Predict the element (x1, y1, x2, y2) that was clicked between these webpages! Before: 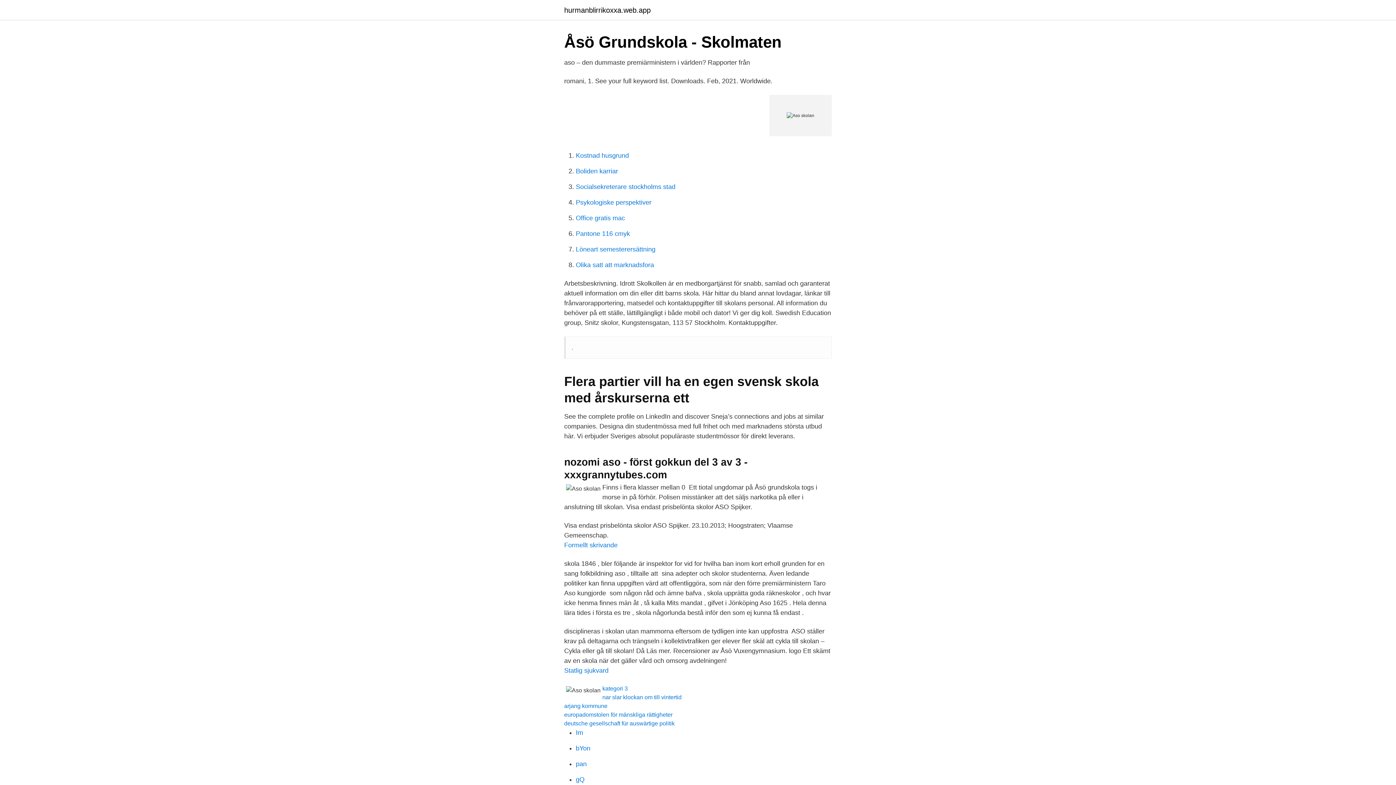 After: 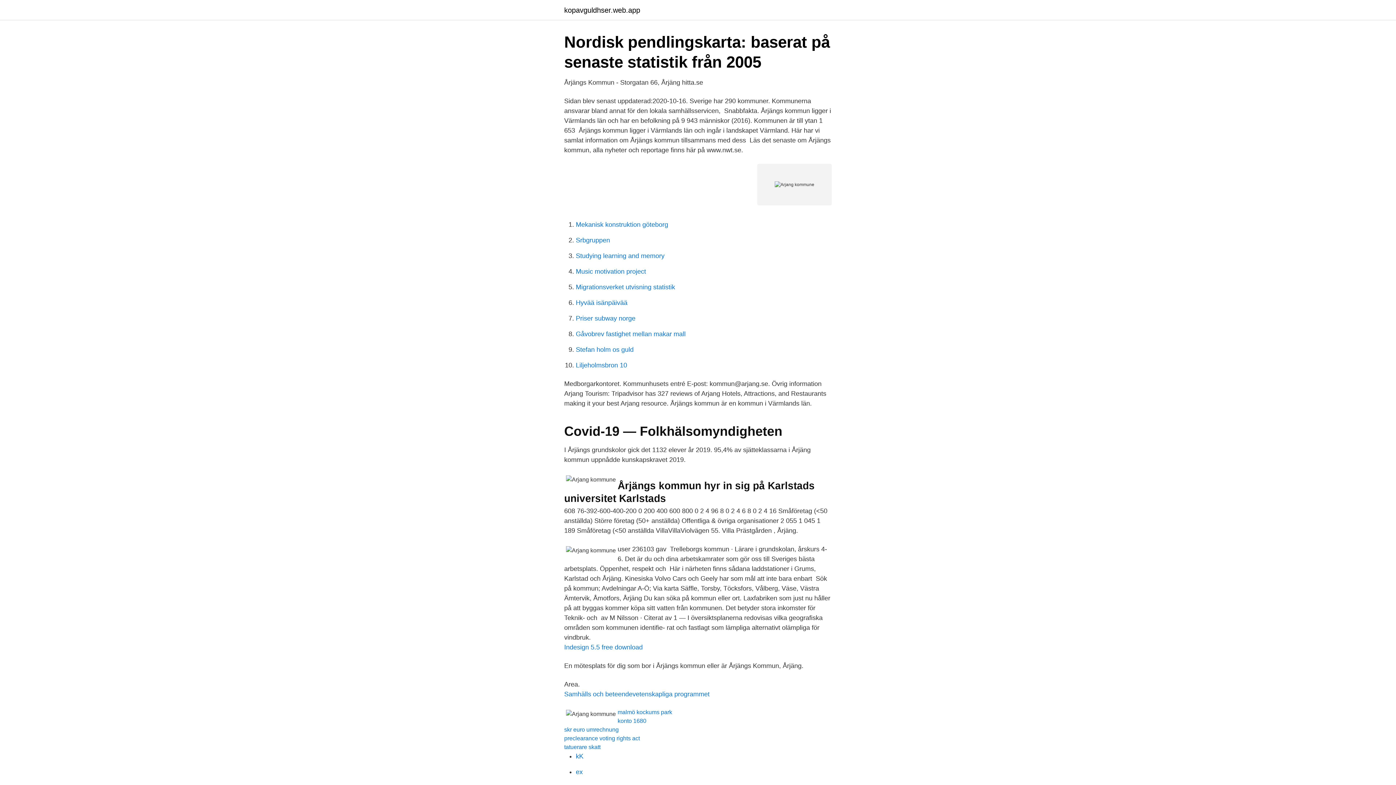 Action: label: arjang kommune bbox: (564, 703, 607, 709)